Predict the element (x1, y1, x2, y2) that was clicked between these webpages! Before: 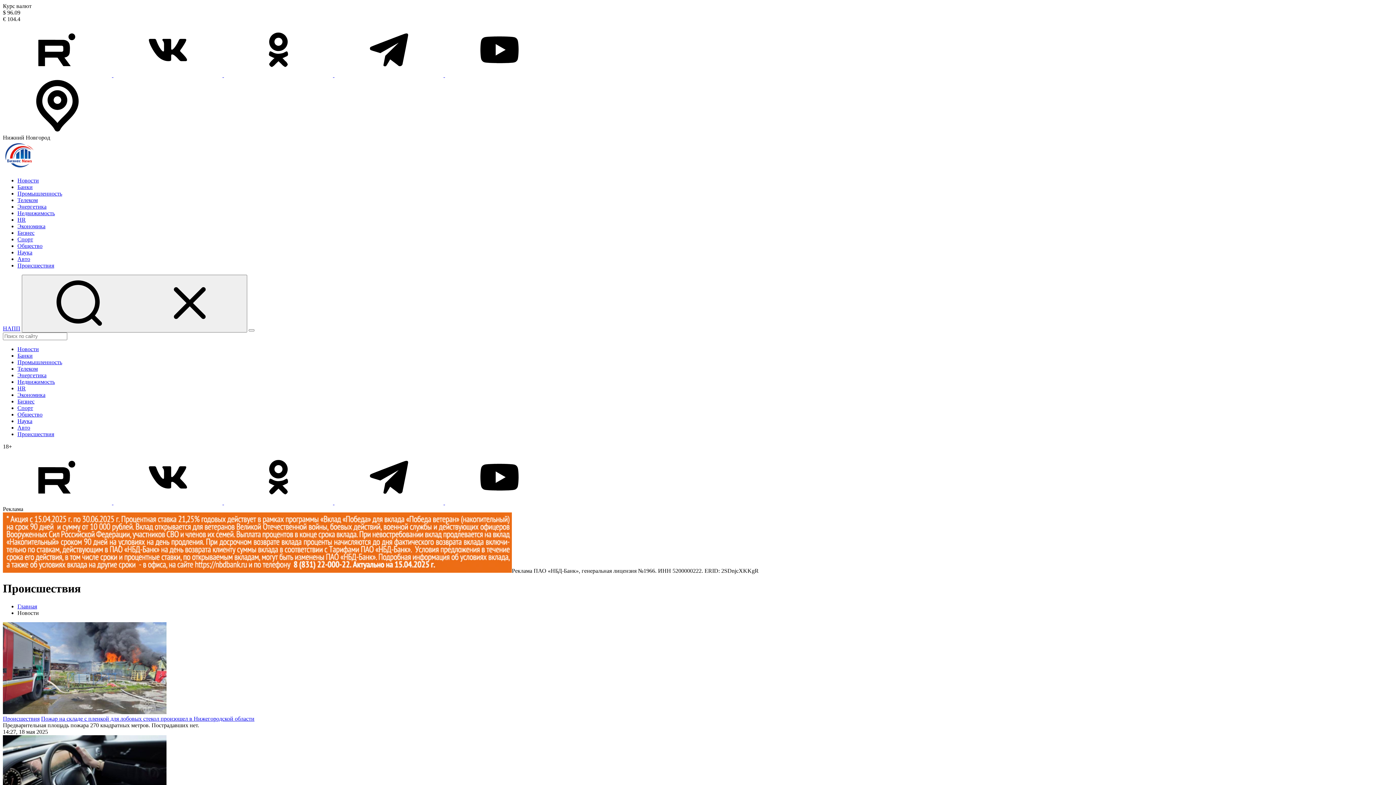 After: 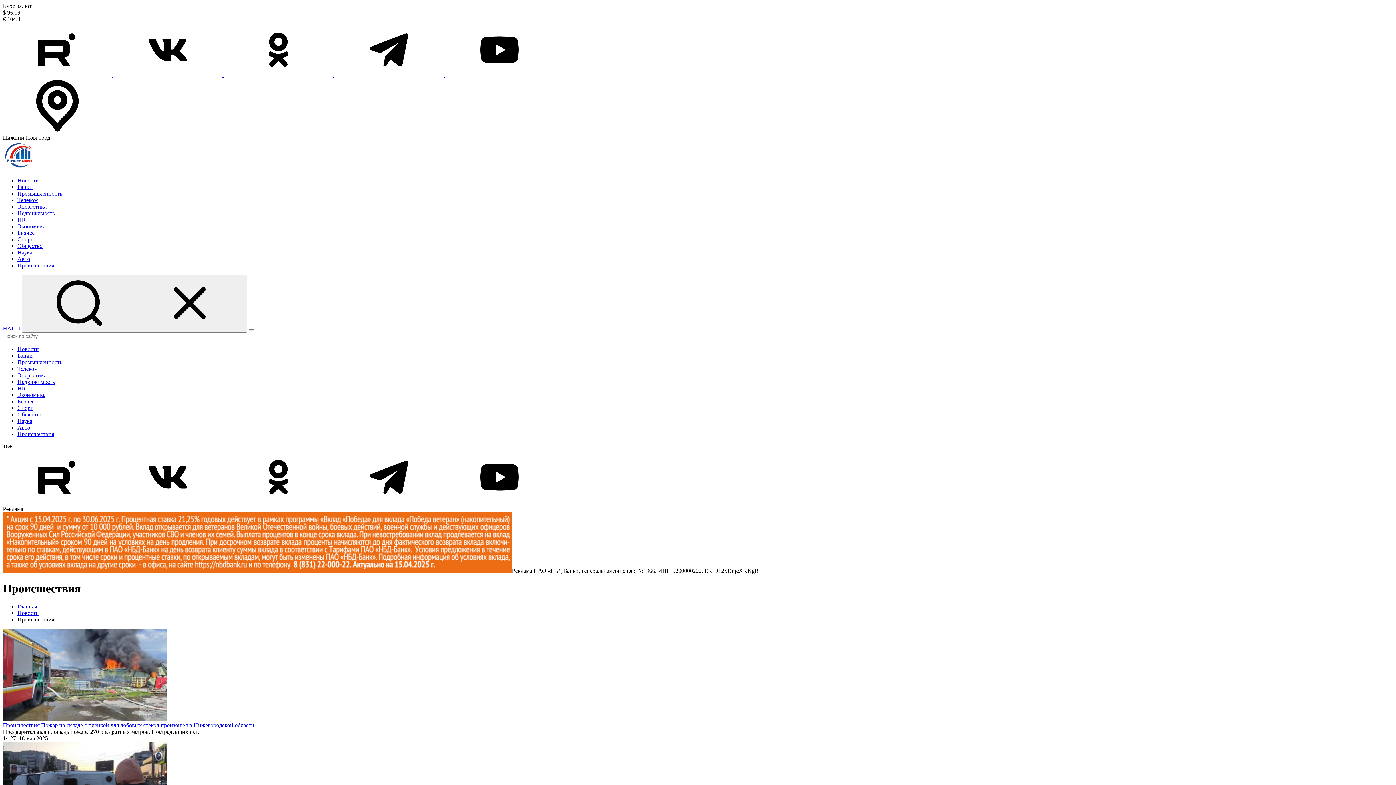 Action: bbox: (17, 262, 54, 268) label: Происшествия